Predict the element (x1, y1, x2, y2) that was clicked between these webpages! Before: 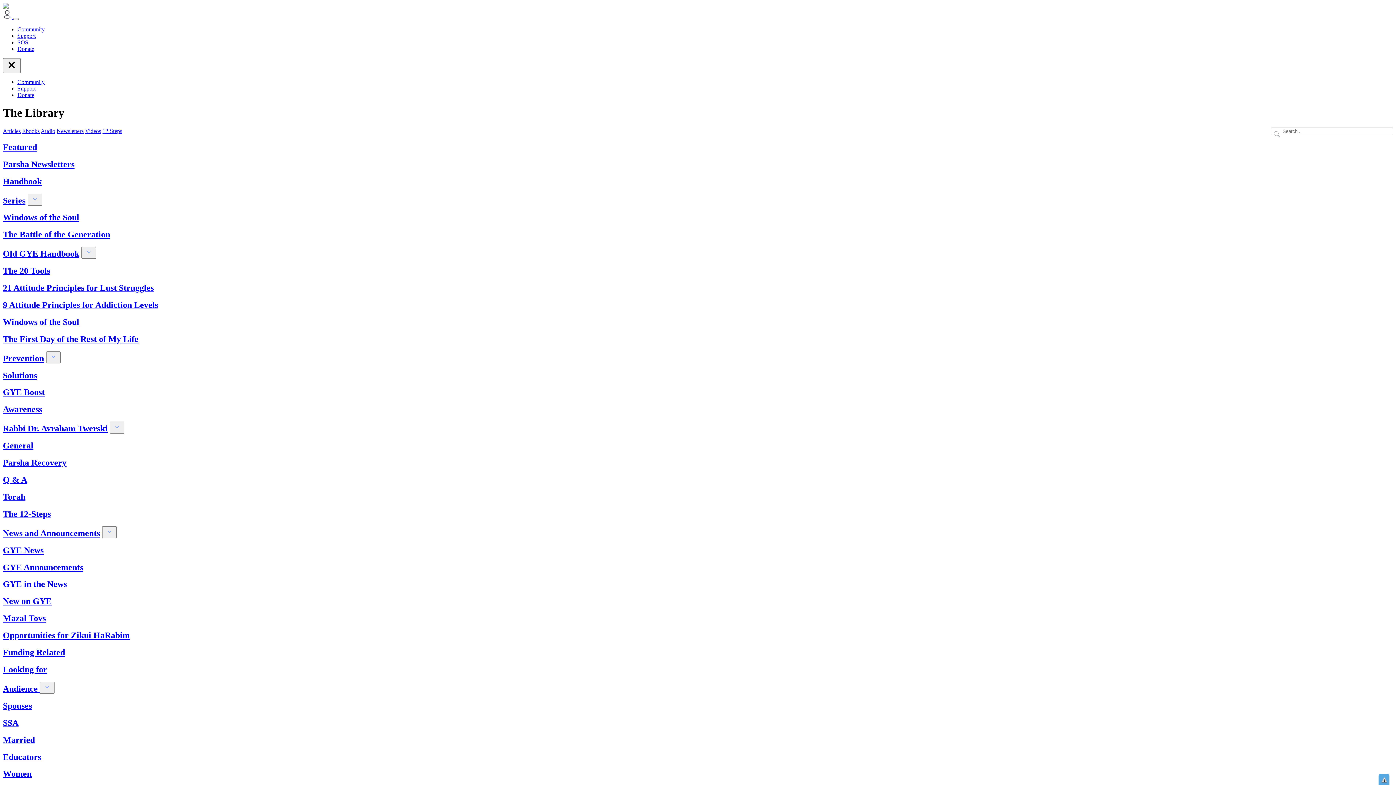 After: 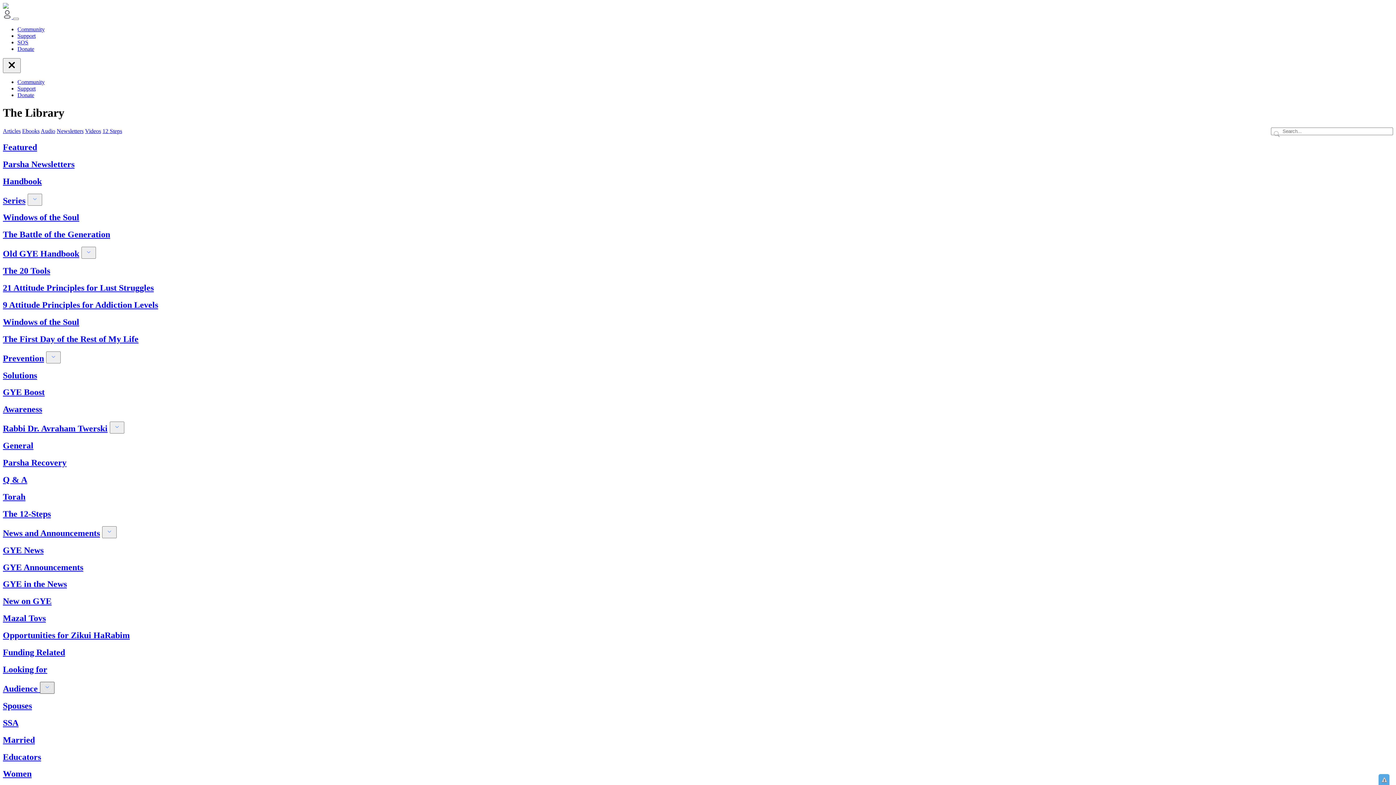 Action: bbox: (40, 682, 54, 694)